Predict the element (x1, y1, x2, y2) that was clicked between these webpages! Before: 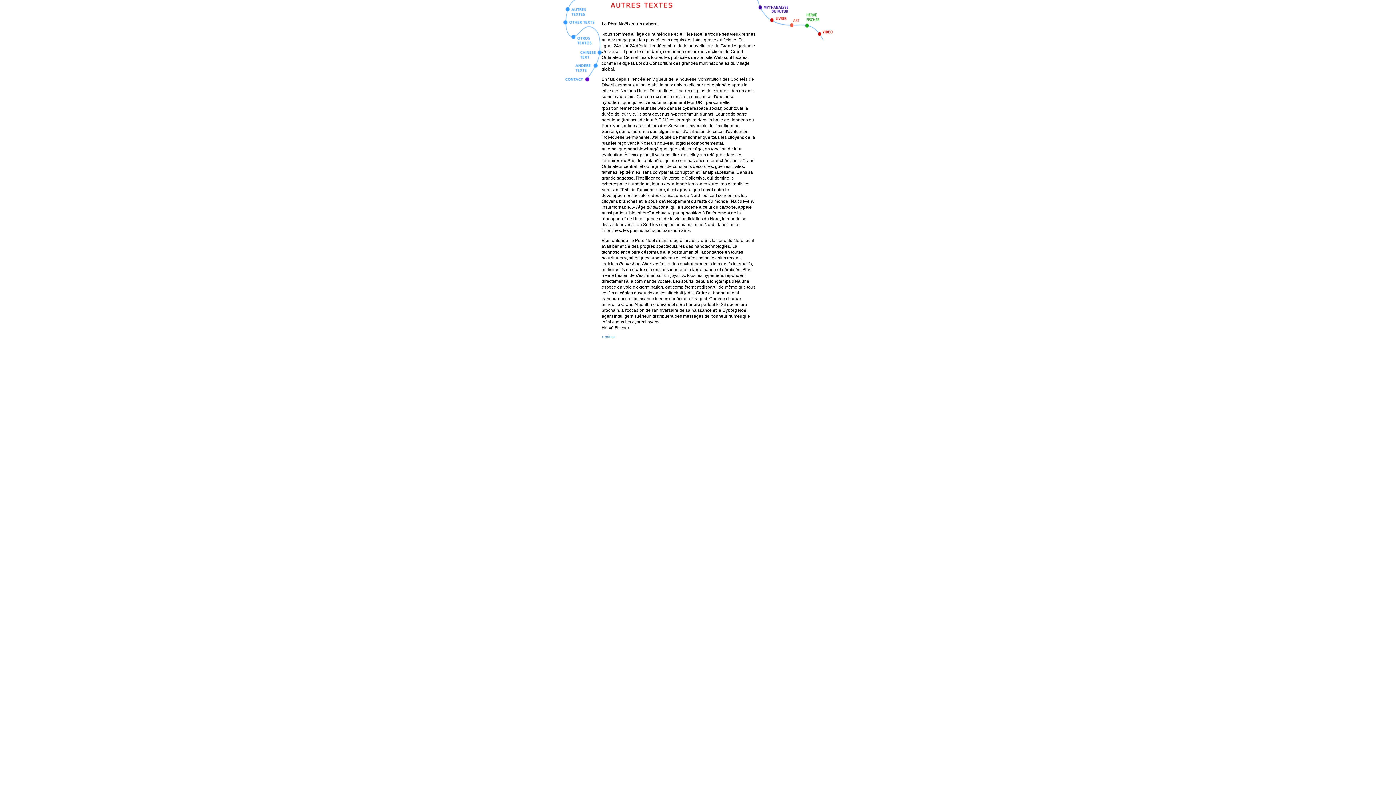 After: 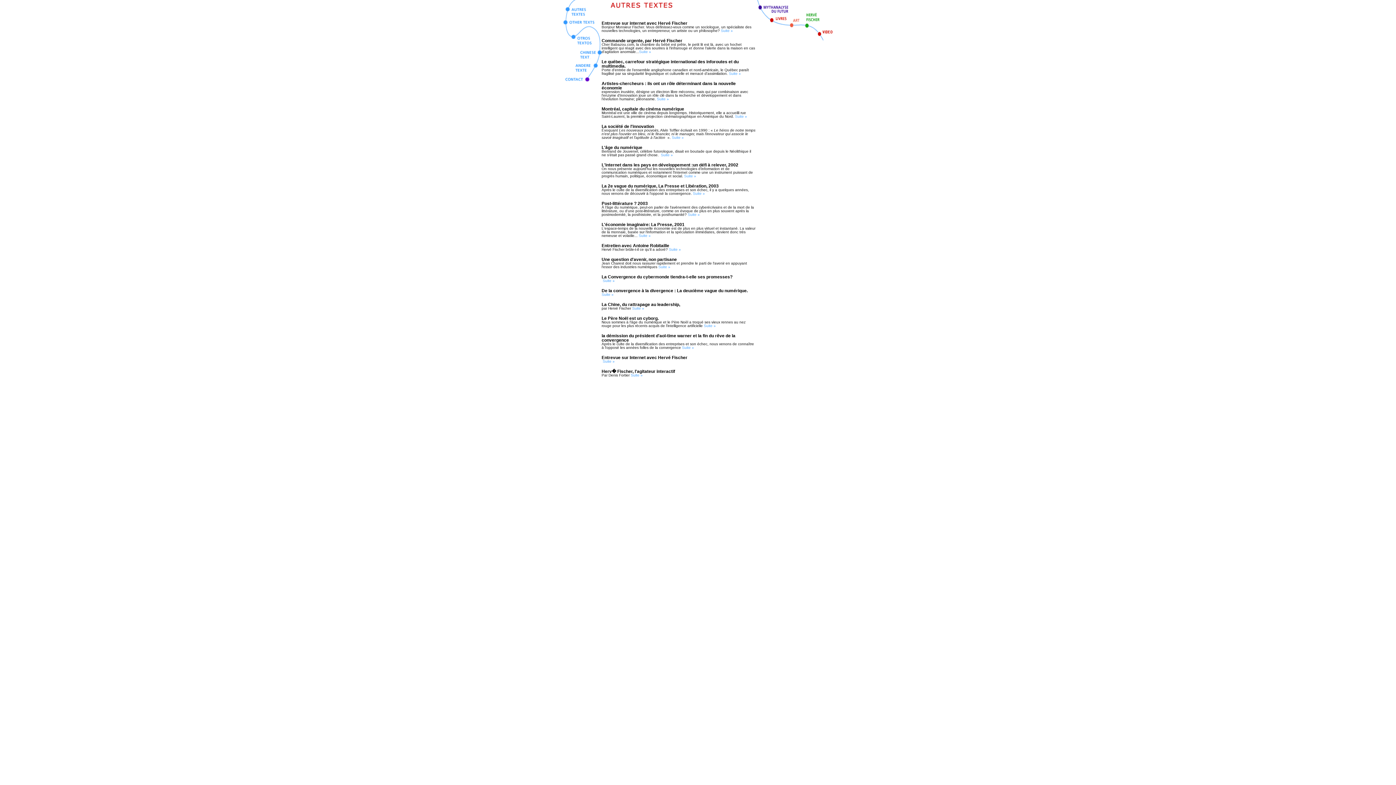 Action: label: « retour bbox: (601, 334, 614, 338)